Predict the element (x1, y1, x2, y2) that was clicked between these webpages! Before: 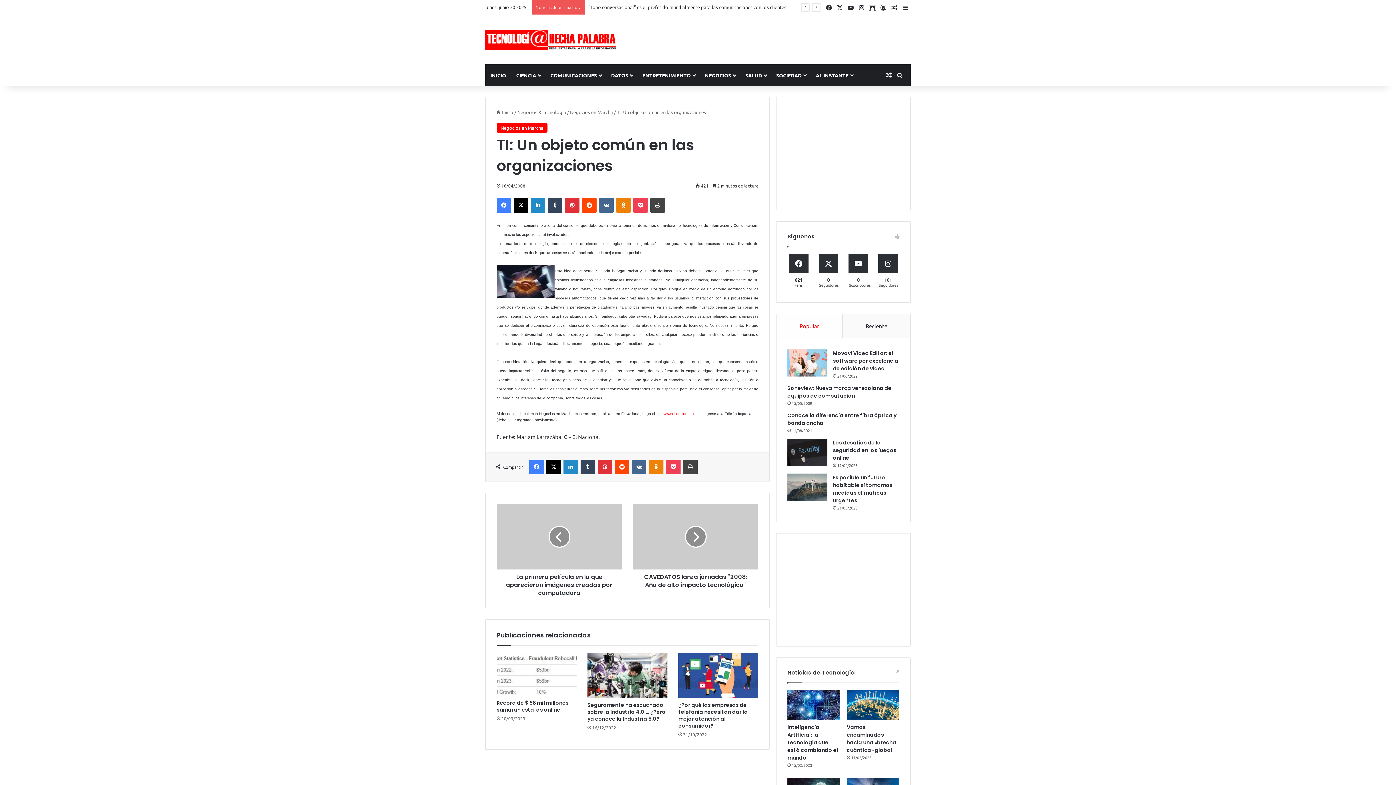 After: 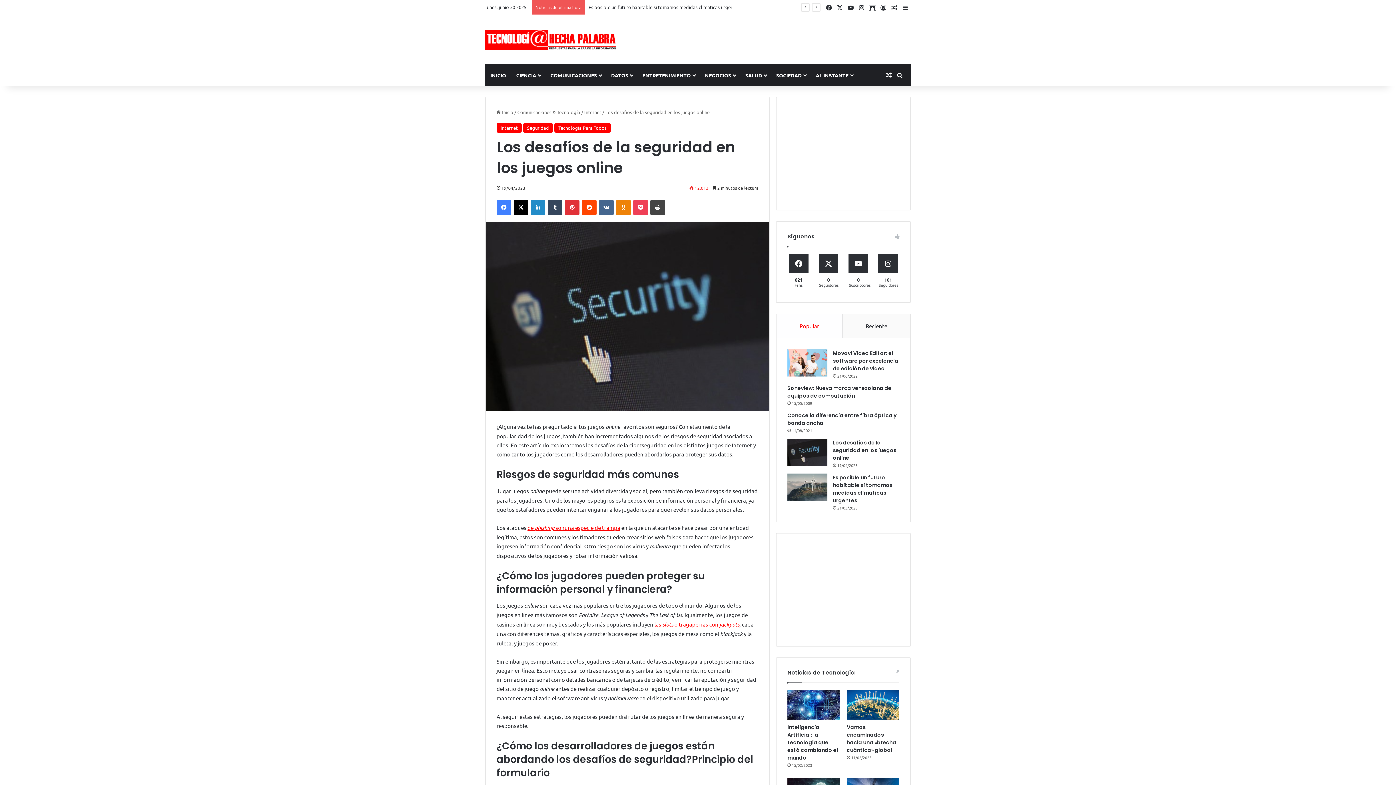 Action: label: Los desafíos de la seguridad en los juegos online bbox: (787, 438, 827, 466)